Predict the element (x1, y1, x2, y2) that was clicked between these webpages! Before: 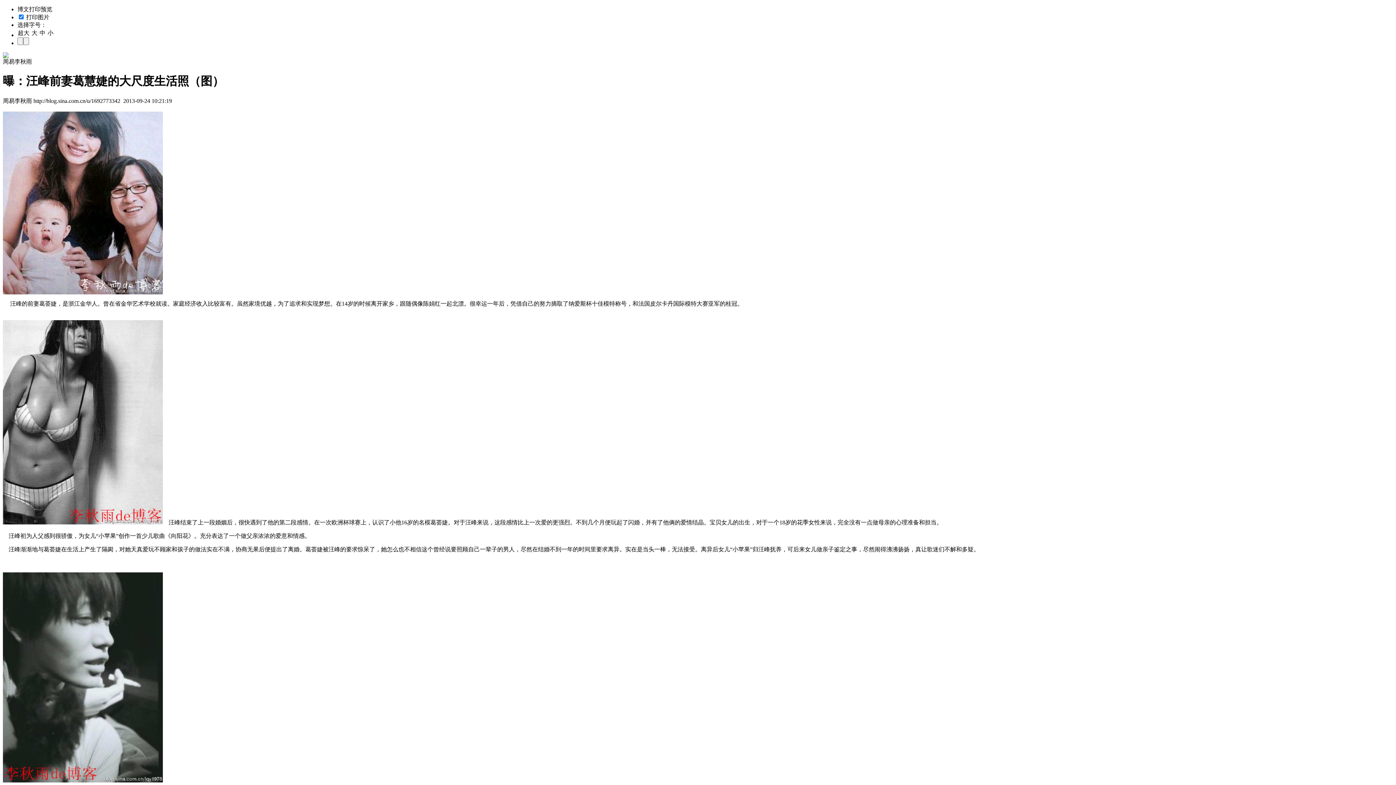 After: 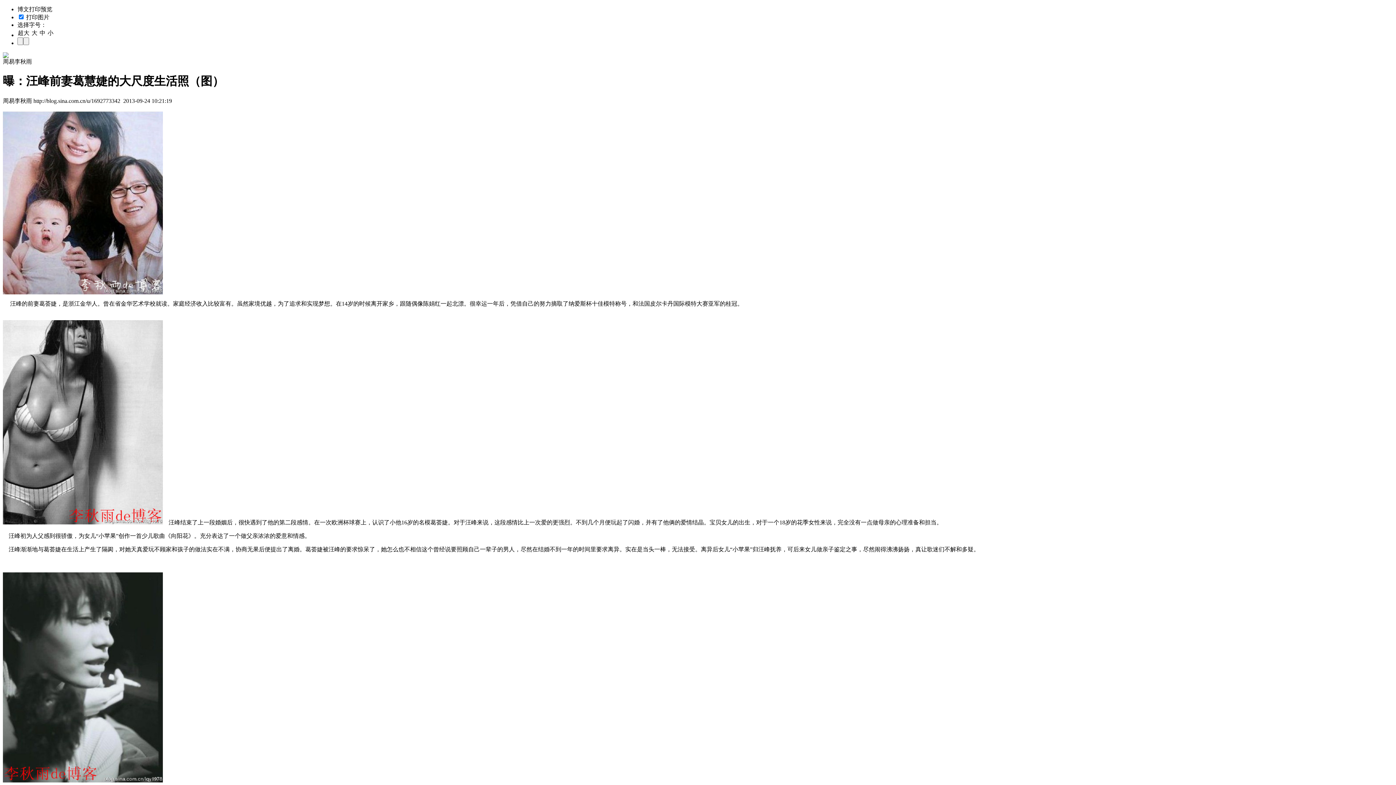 Action: bbox: (2, 777, 162, 783)